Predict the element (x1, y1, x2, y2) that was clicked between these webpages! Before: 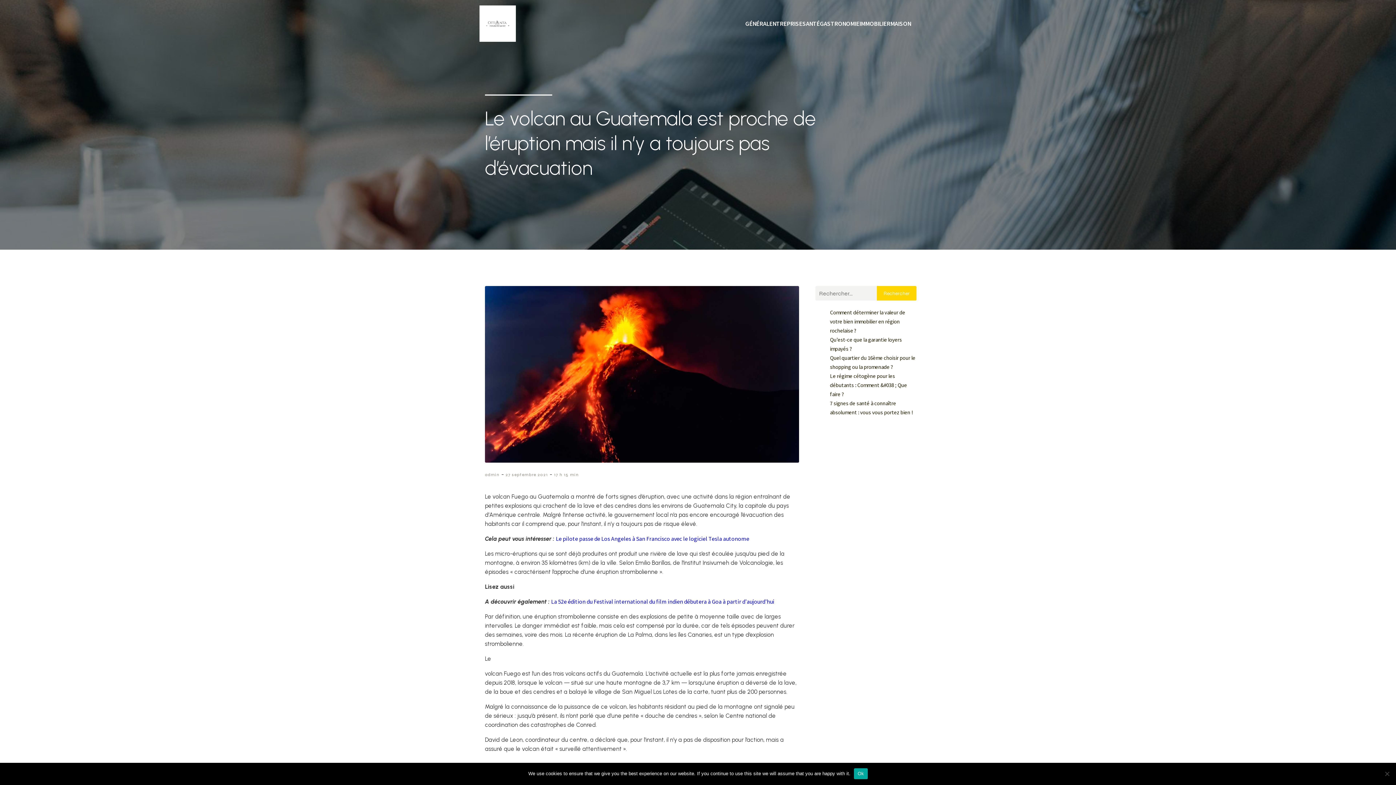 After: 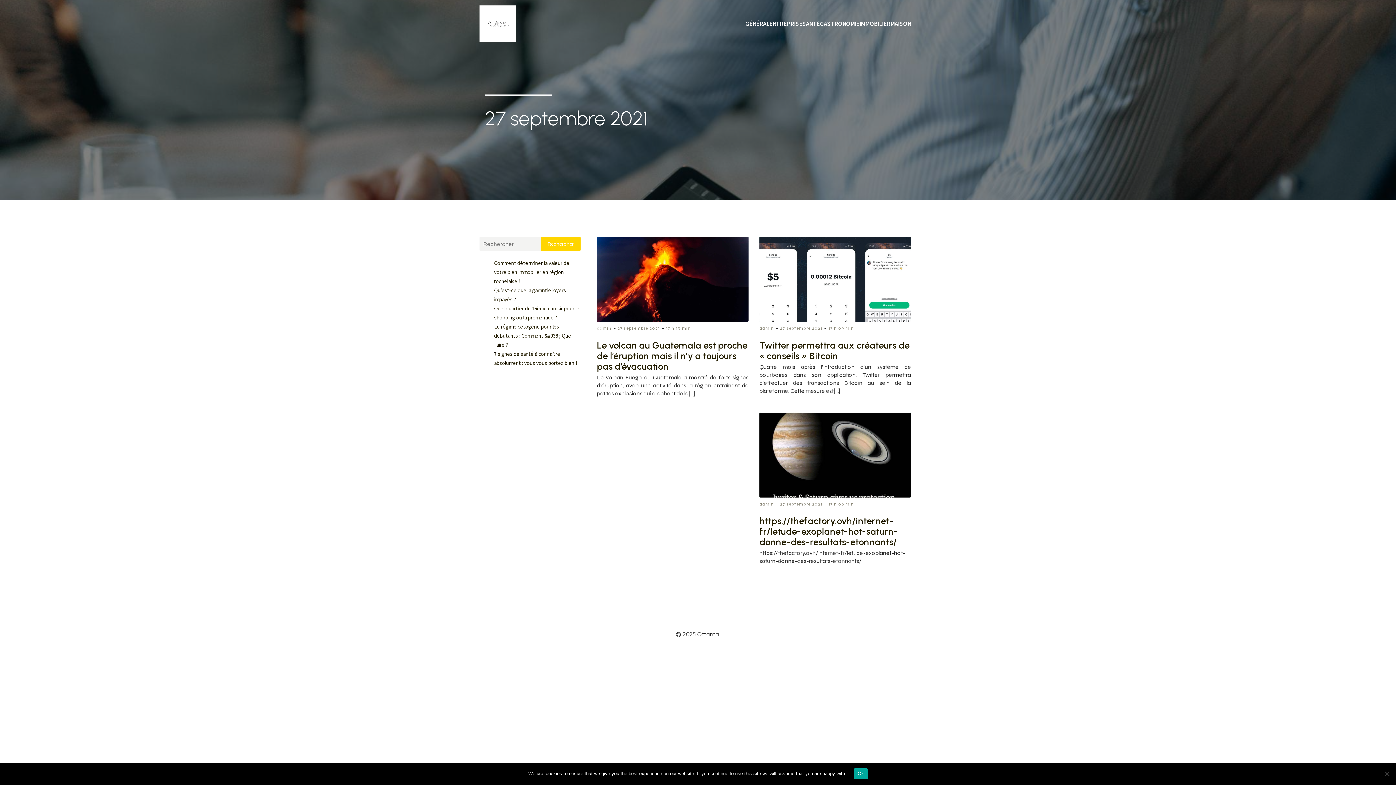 Action: label: 27 septembre 2021 bbox: (505, 471, 548, 478)